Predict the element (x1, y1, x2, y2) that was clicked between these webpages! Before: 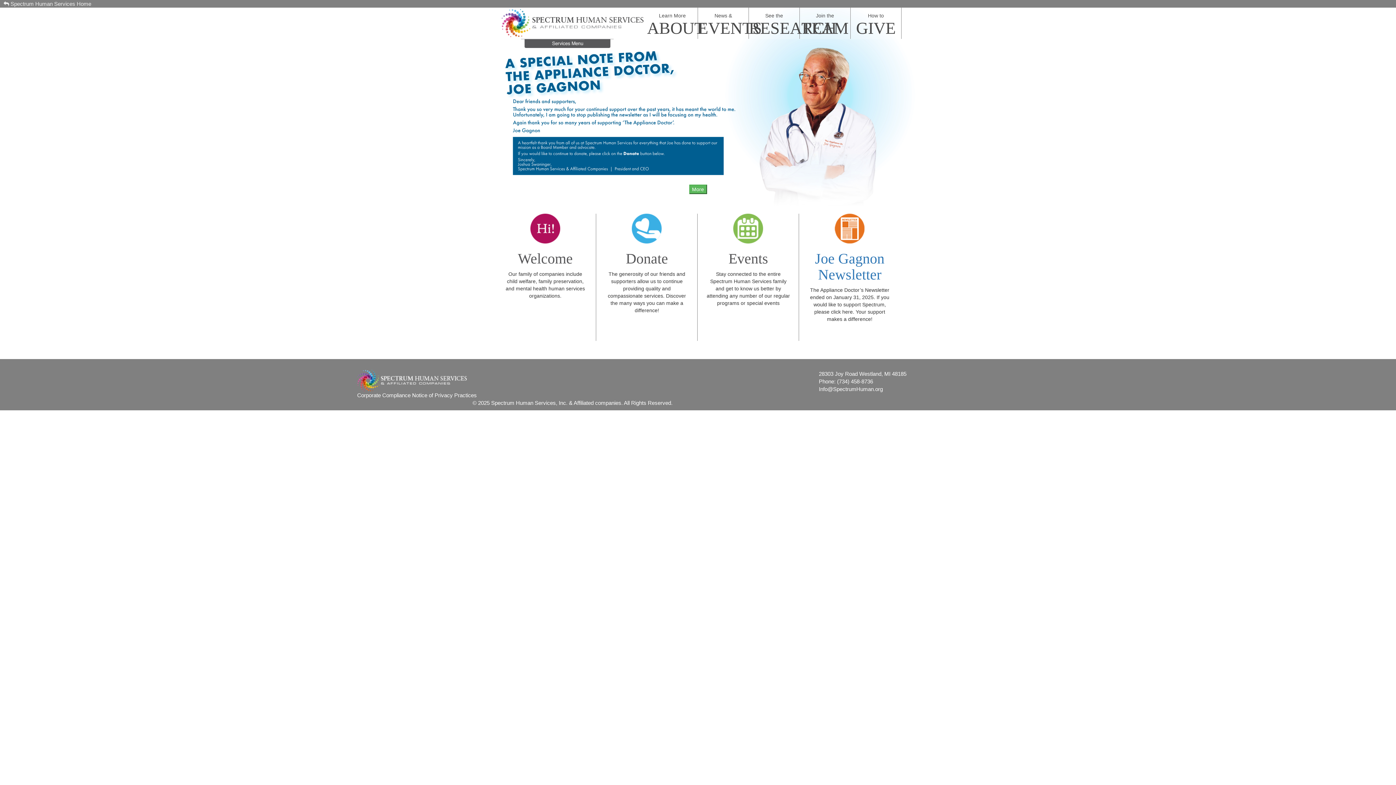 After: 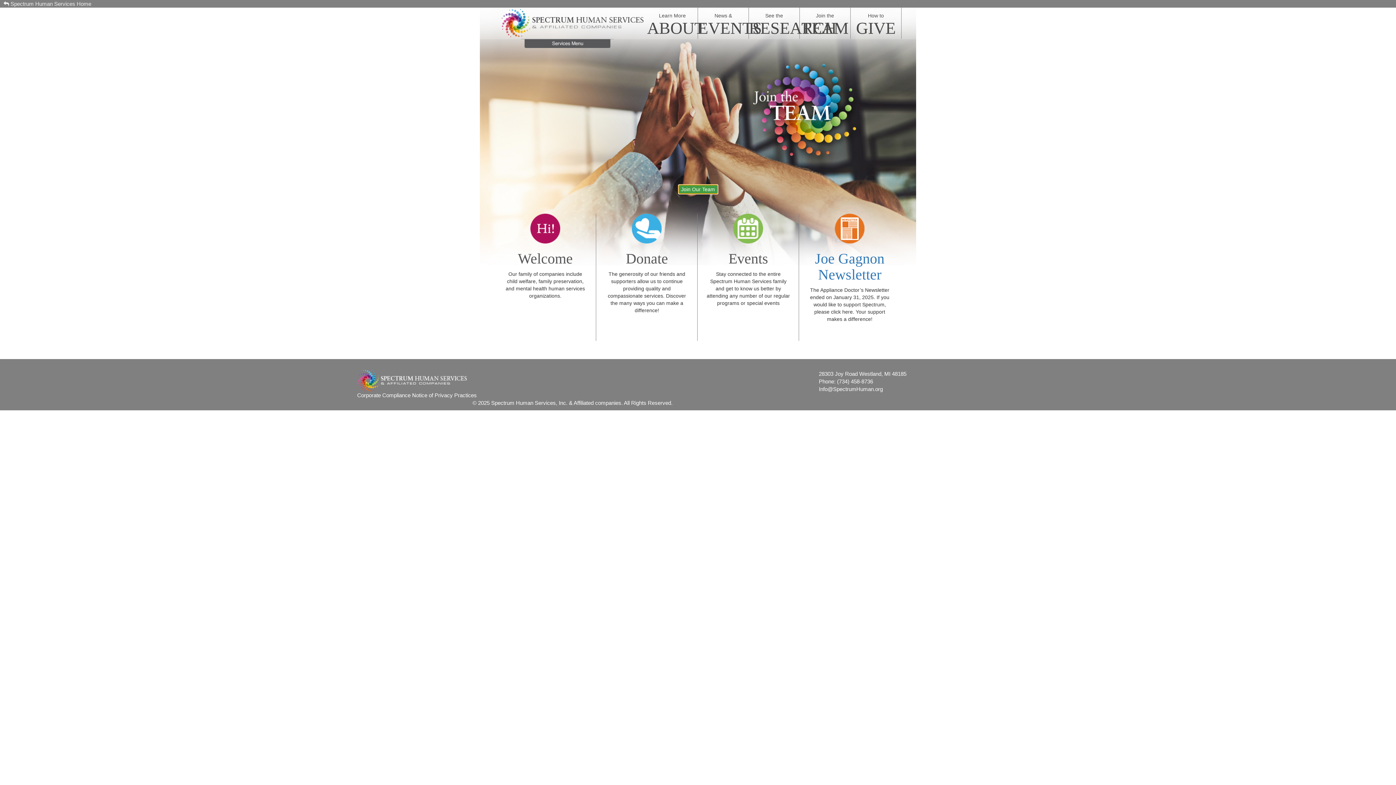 Action: bbox: (689, 186, 707, 192) label: More